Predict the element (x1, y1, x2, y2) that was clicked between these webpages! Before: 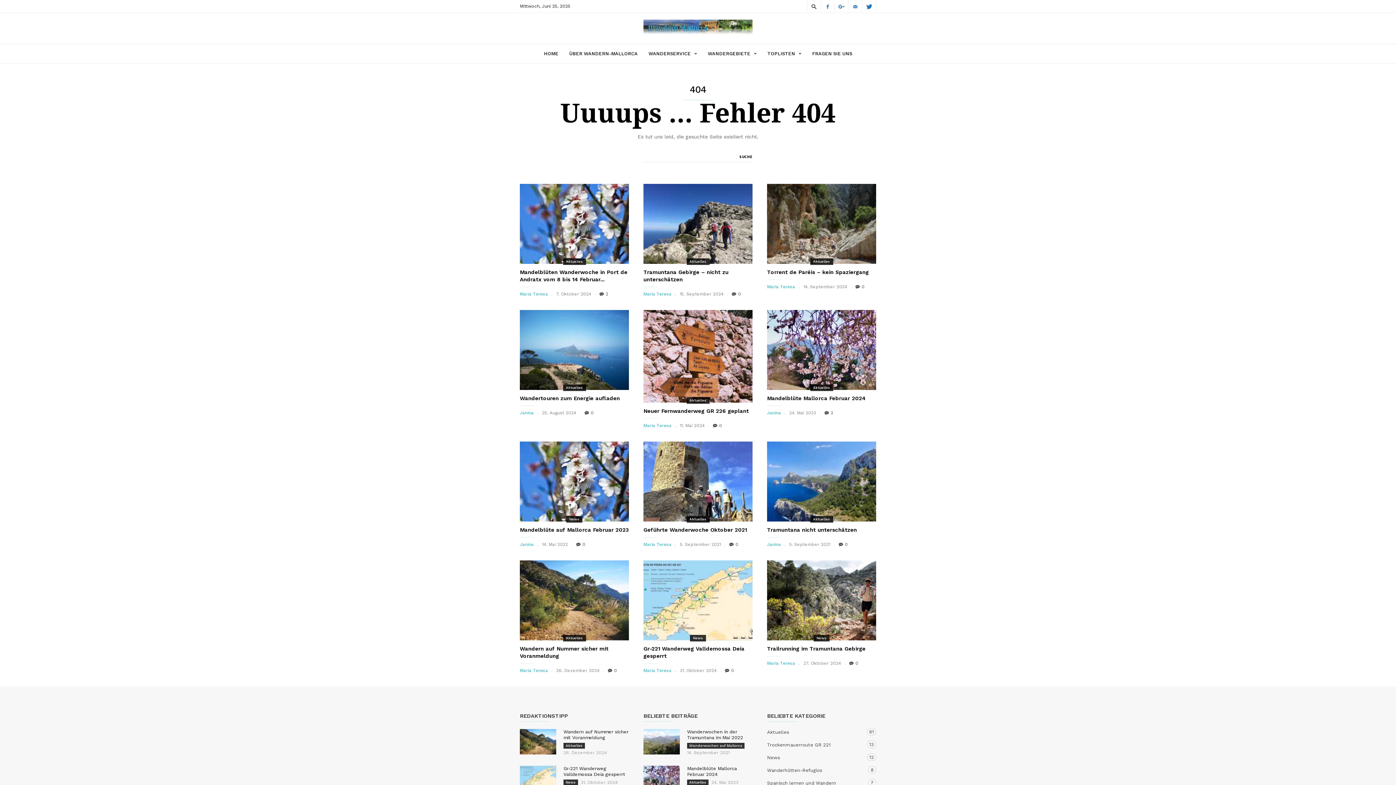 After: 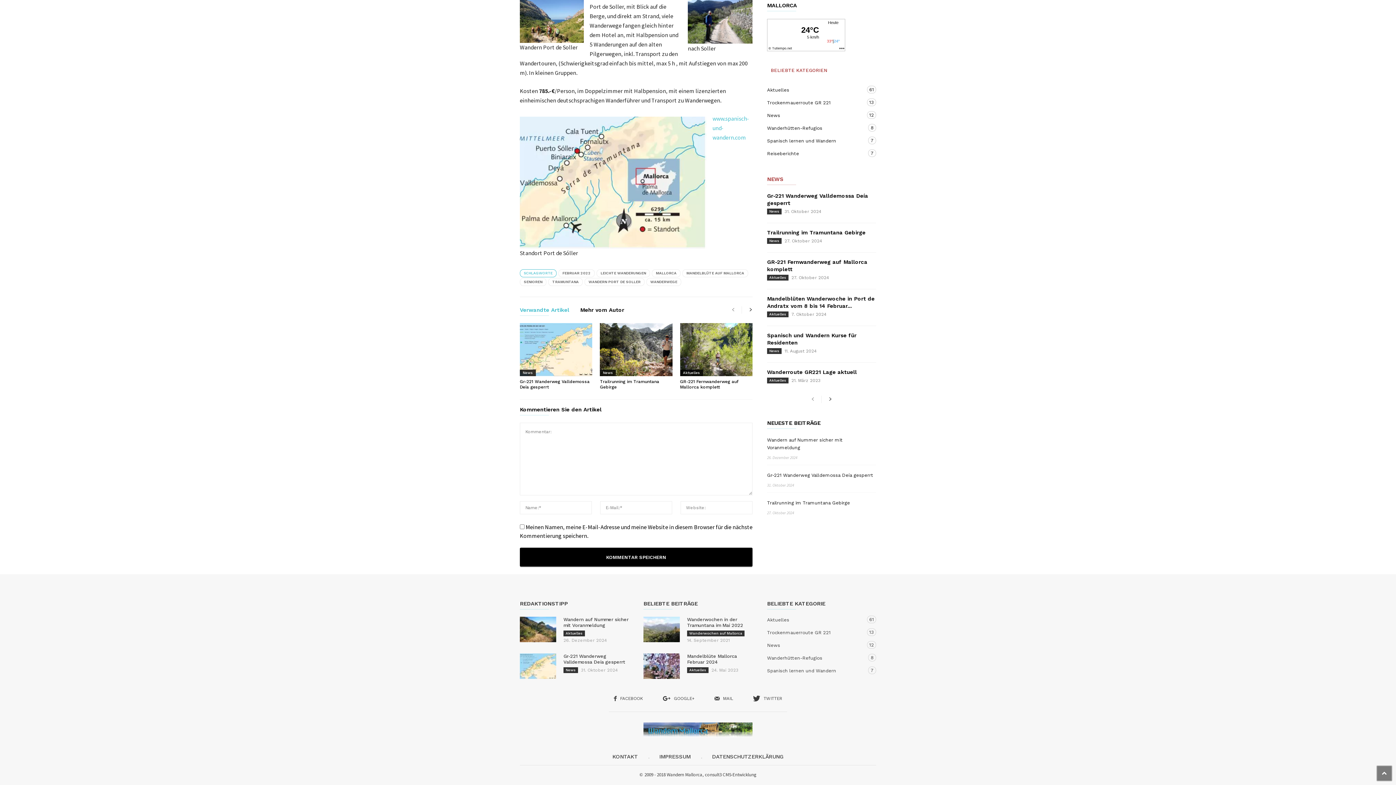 Action: label: 0 bbox: (576, 542, 585, 547)